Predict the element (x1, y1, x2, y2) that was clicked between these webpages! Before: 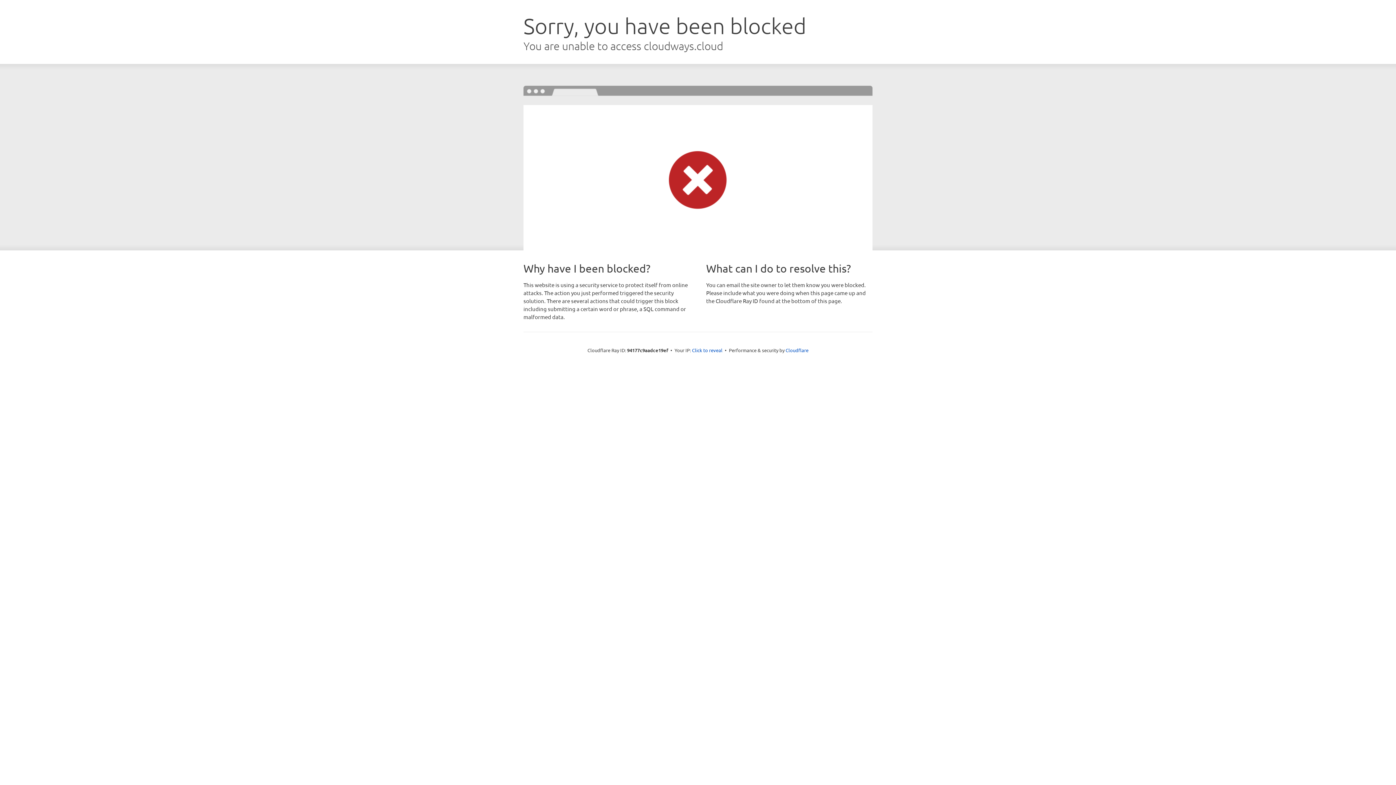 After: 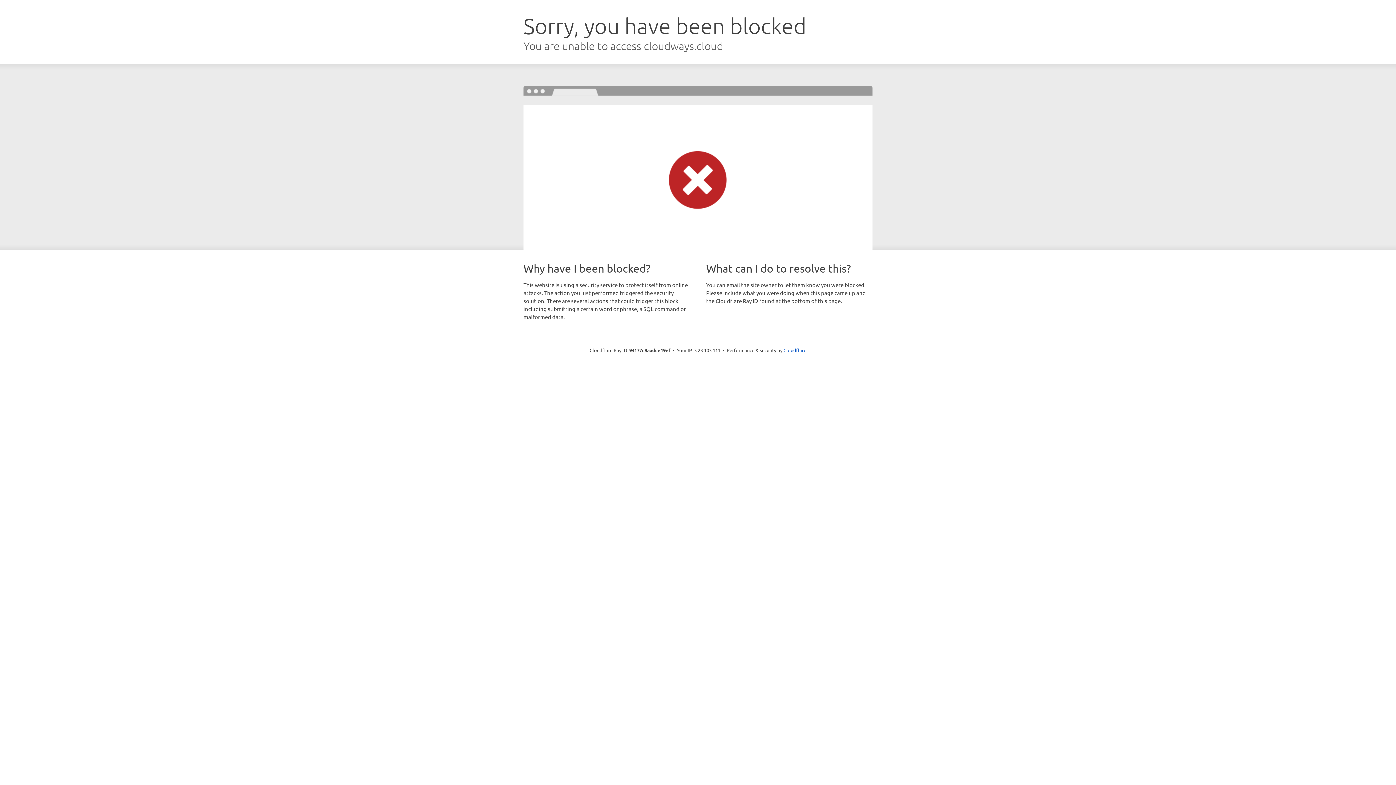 Action: bbox: (692, 346, 722, 353) label: Click to reveal